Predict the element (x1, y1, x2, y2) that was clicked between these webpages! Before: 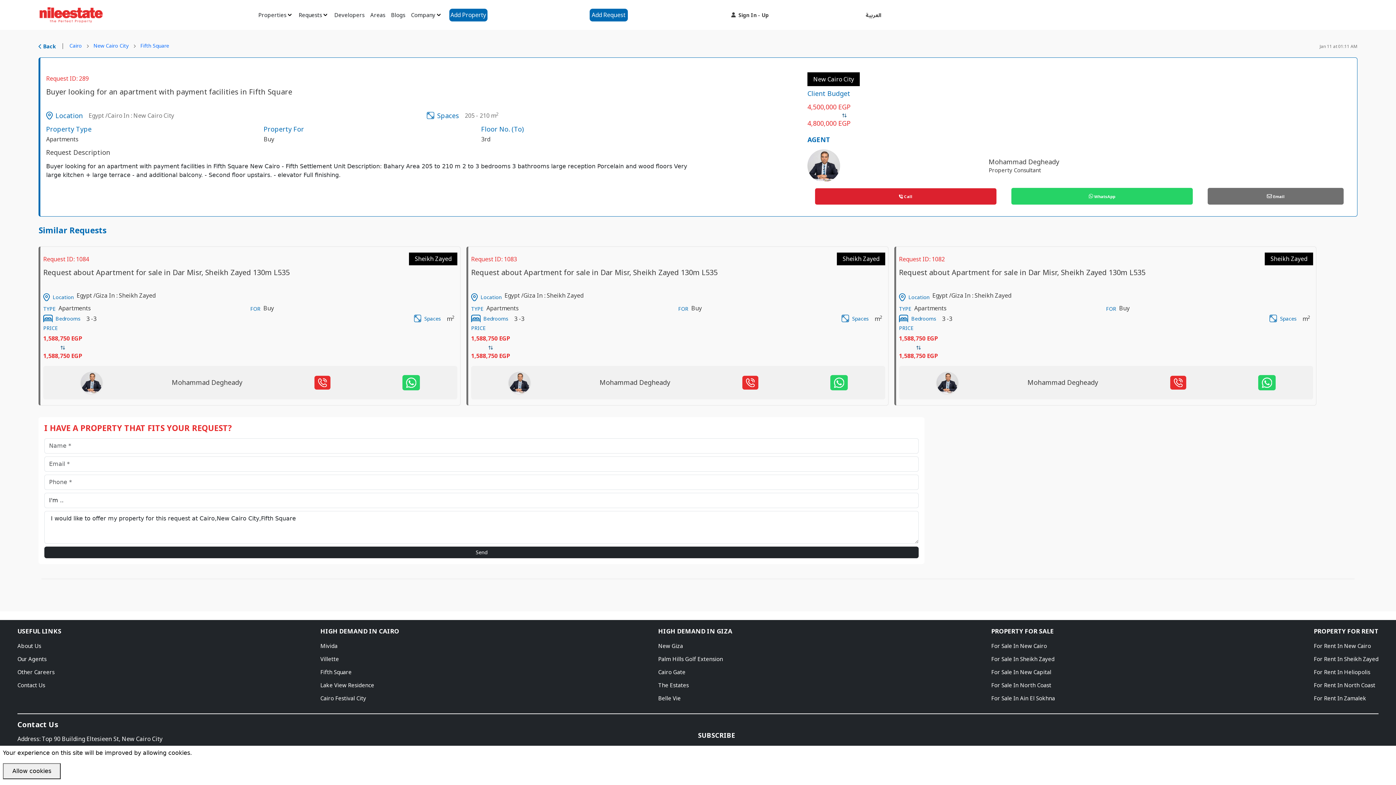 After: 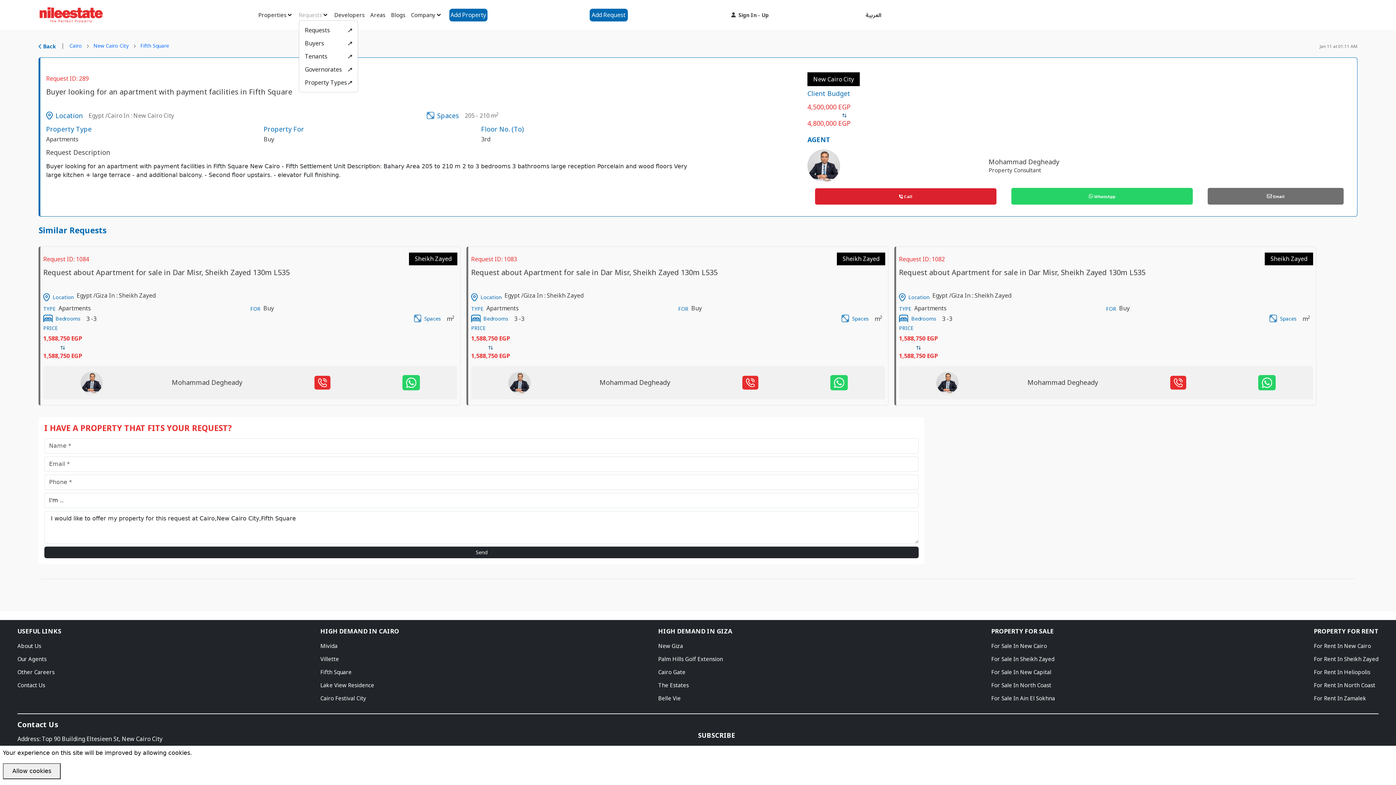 Action: bbox: (298, 10, 328, 19) label: Requests